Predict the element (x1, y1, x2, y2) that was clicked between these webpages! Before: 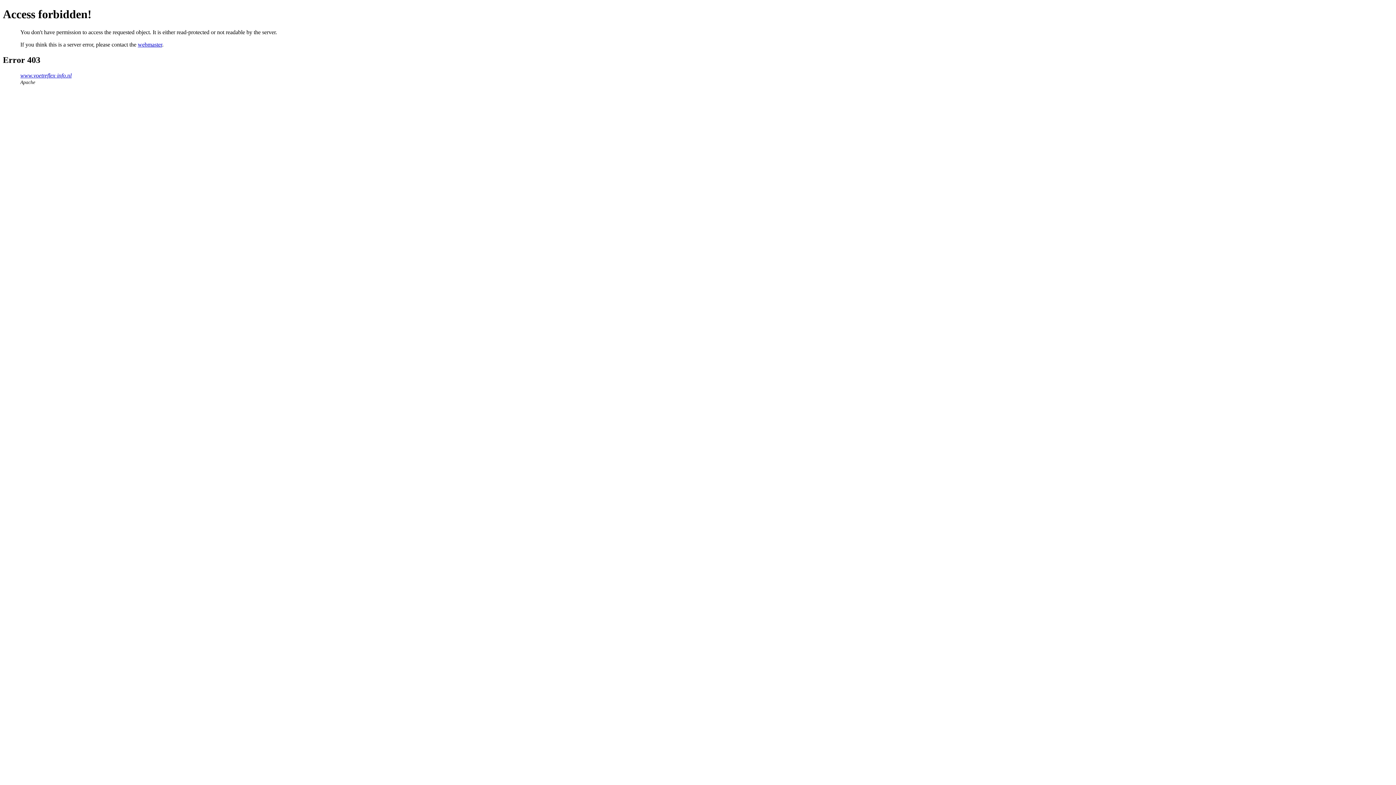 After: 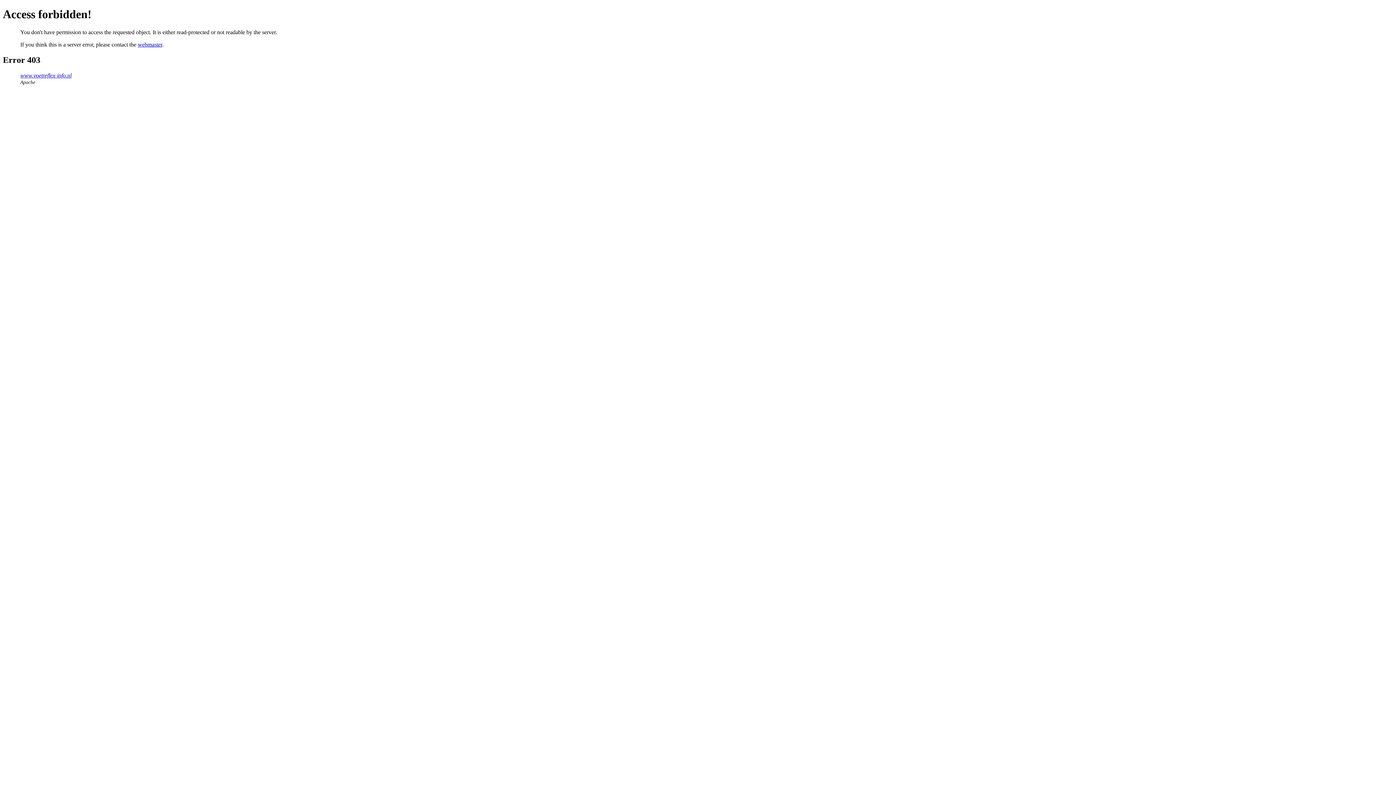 Action: label: webmaster bbox: (137, 41, 162, 47)